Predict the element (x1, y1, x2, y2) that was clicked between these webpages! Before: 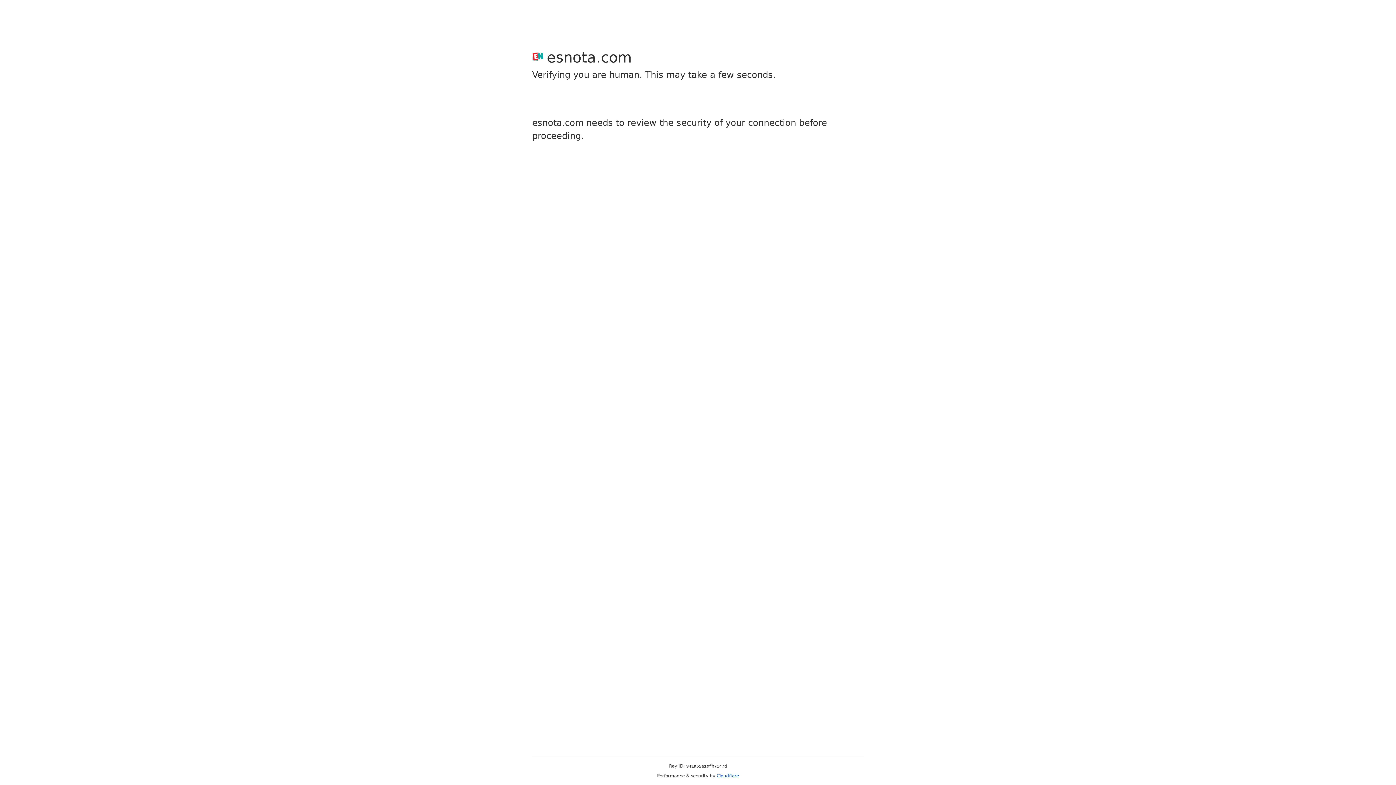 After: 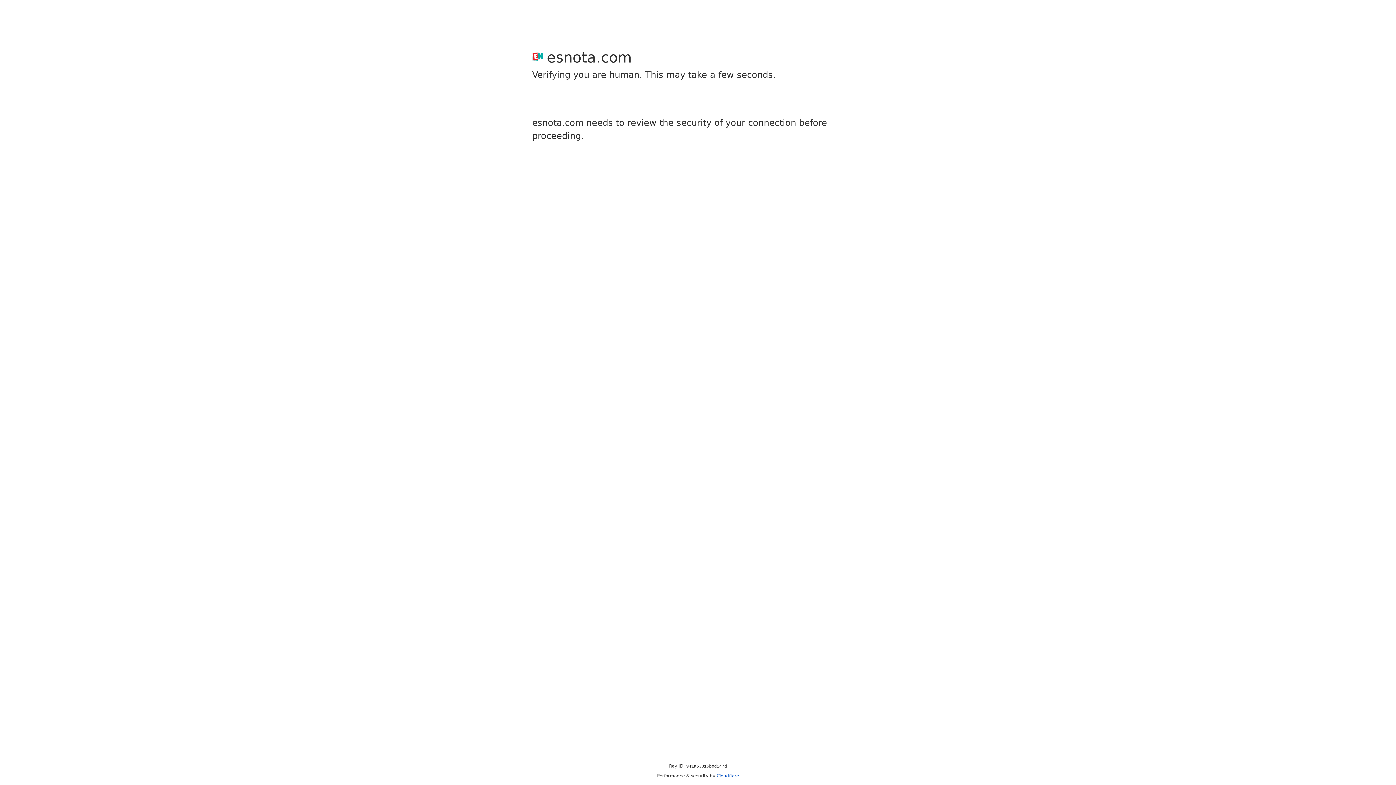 Action: bbox: (716, 773, 739, 778) label: Cloudflare